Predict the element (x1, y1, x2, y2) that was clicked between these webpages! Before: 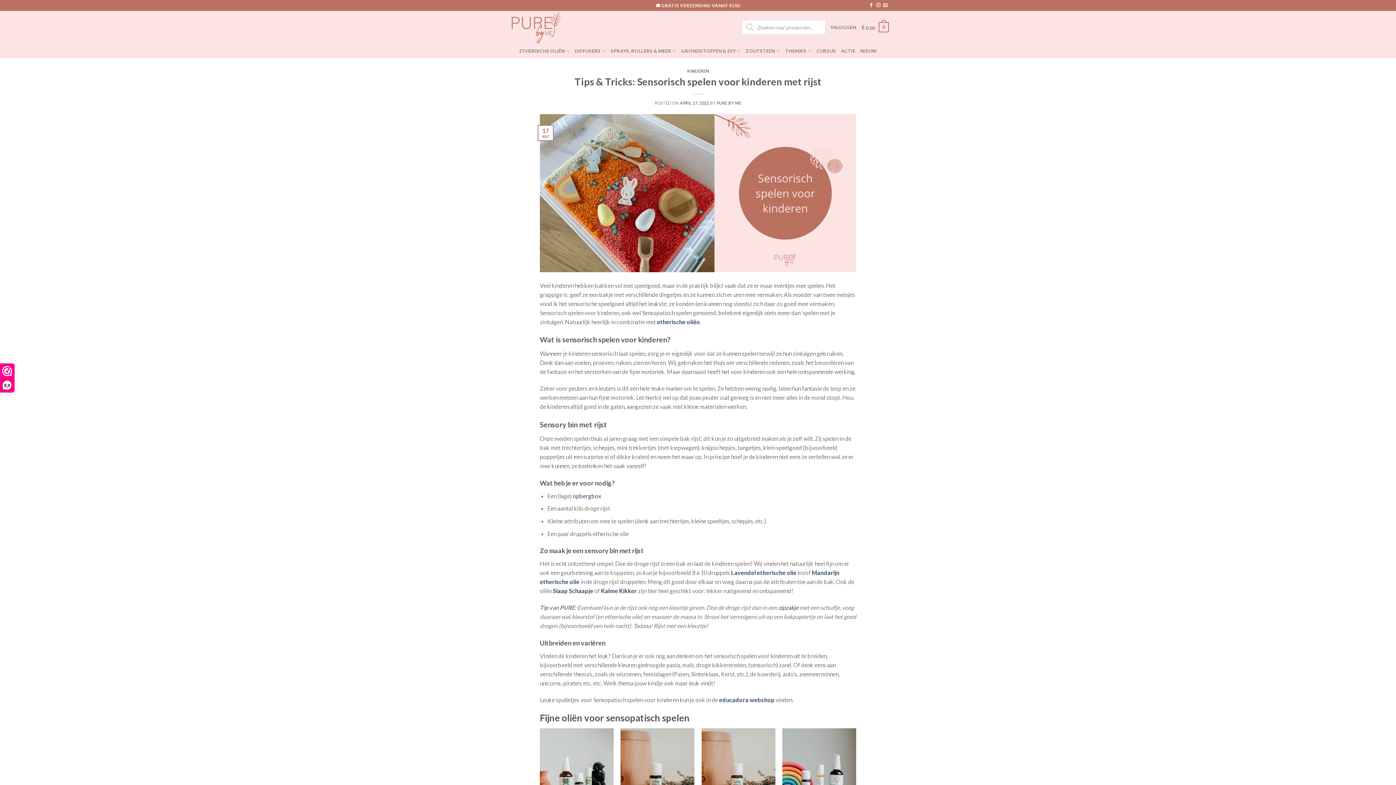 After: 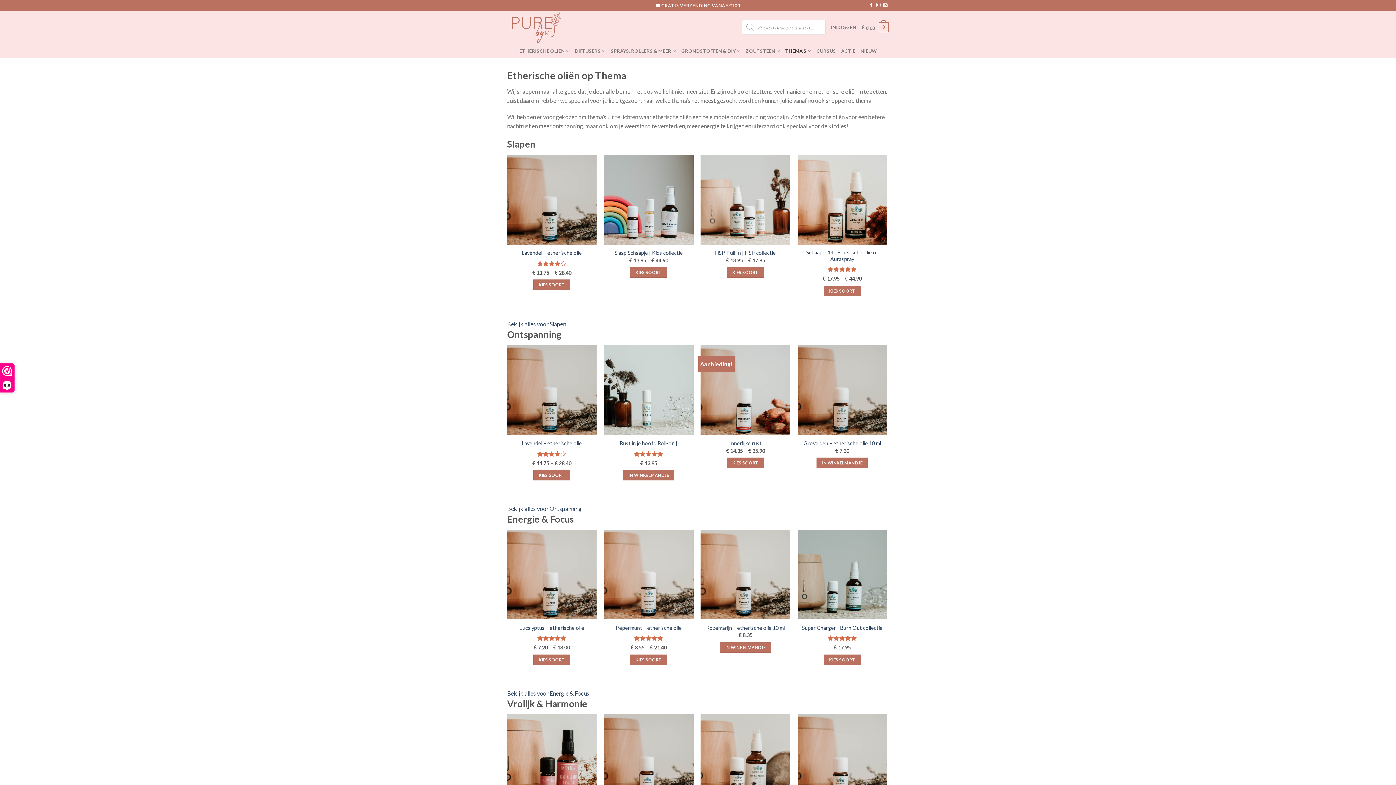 Action: bbox: (785, 43, 811, 58) label: THEMA’S